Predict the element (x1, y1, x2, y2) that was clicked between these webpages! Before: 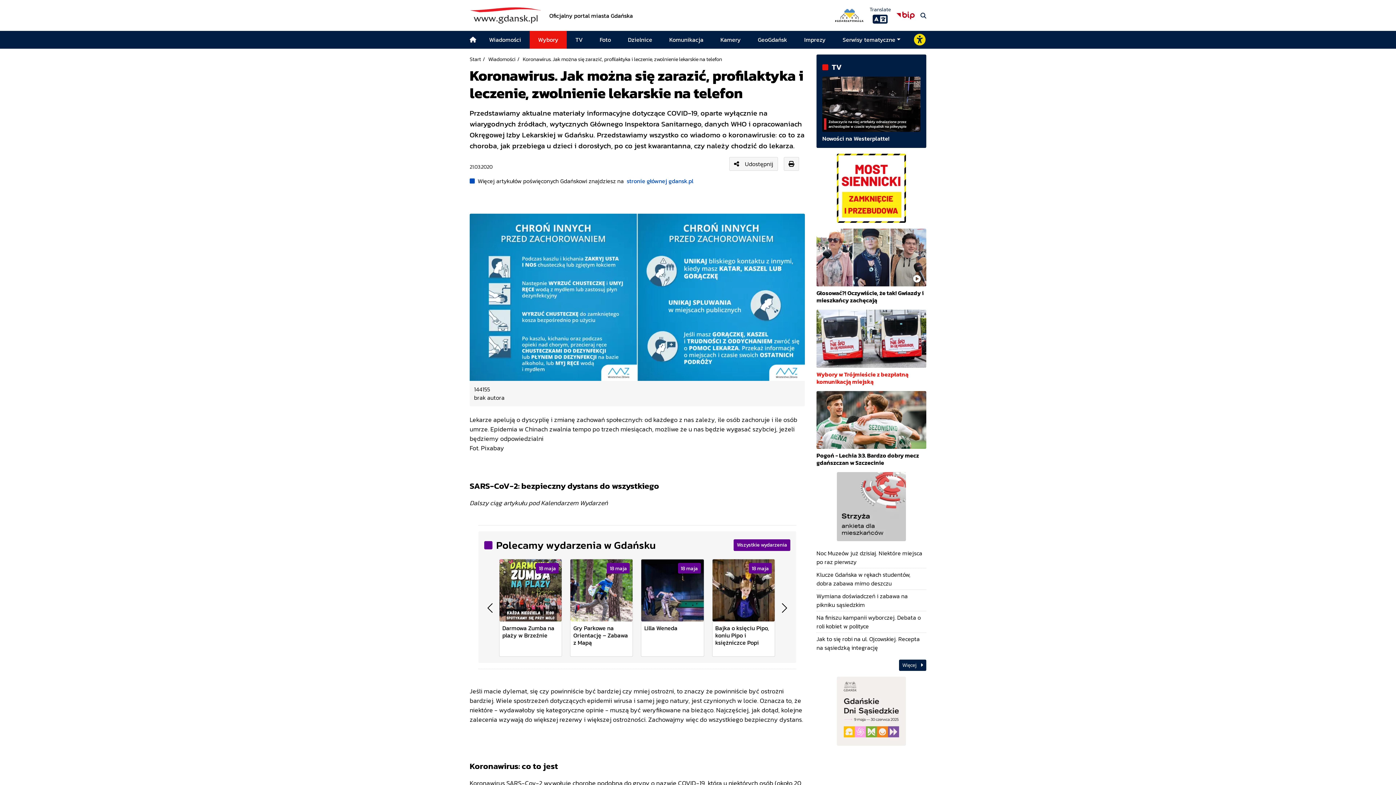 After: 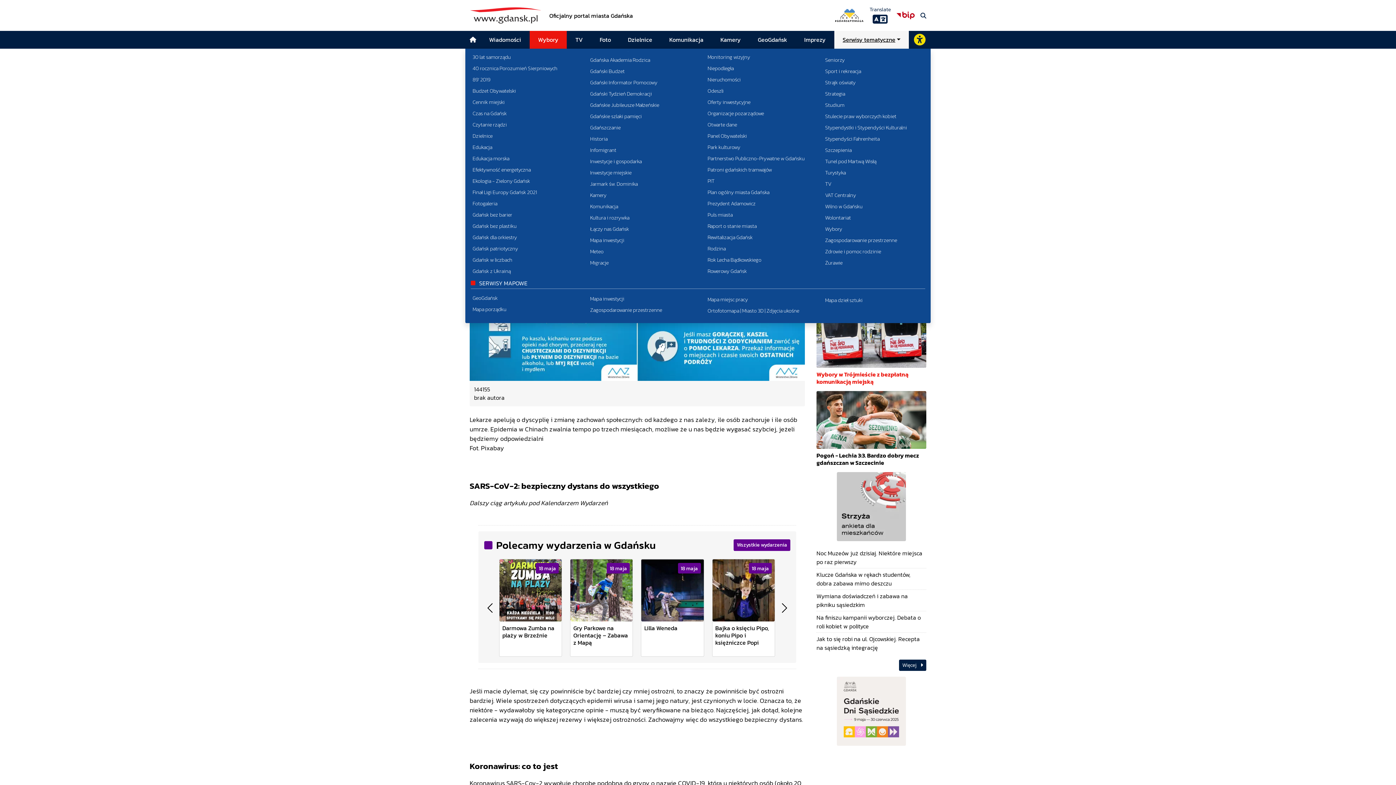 Action: bbox: (838, 30, 904, 48) label: Serwisy tematyczne